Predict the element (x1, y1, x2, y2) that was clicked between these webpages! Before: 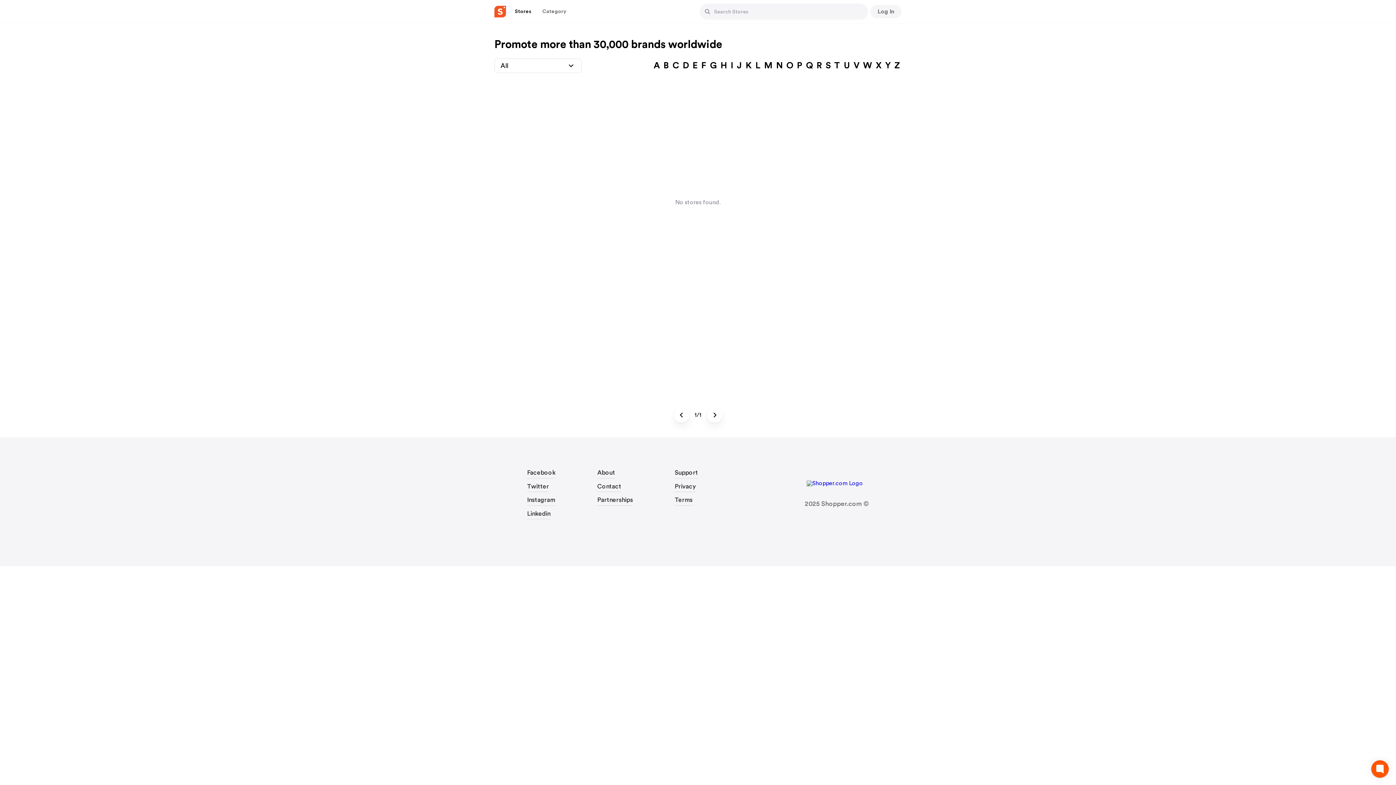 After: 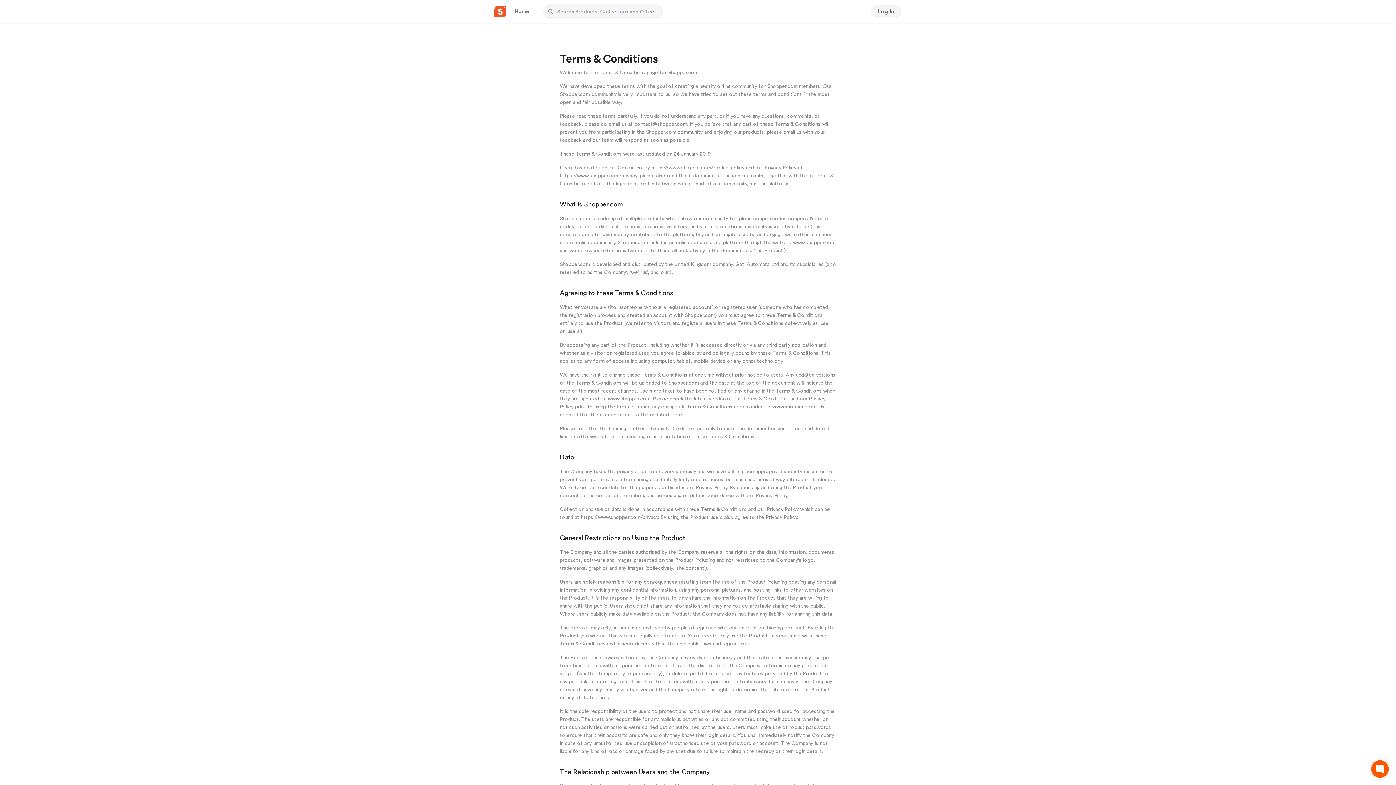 Action: bbox: (674, 496, 692, 506) label: Terms